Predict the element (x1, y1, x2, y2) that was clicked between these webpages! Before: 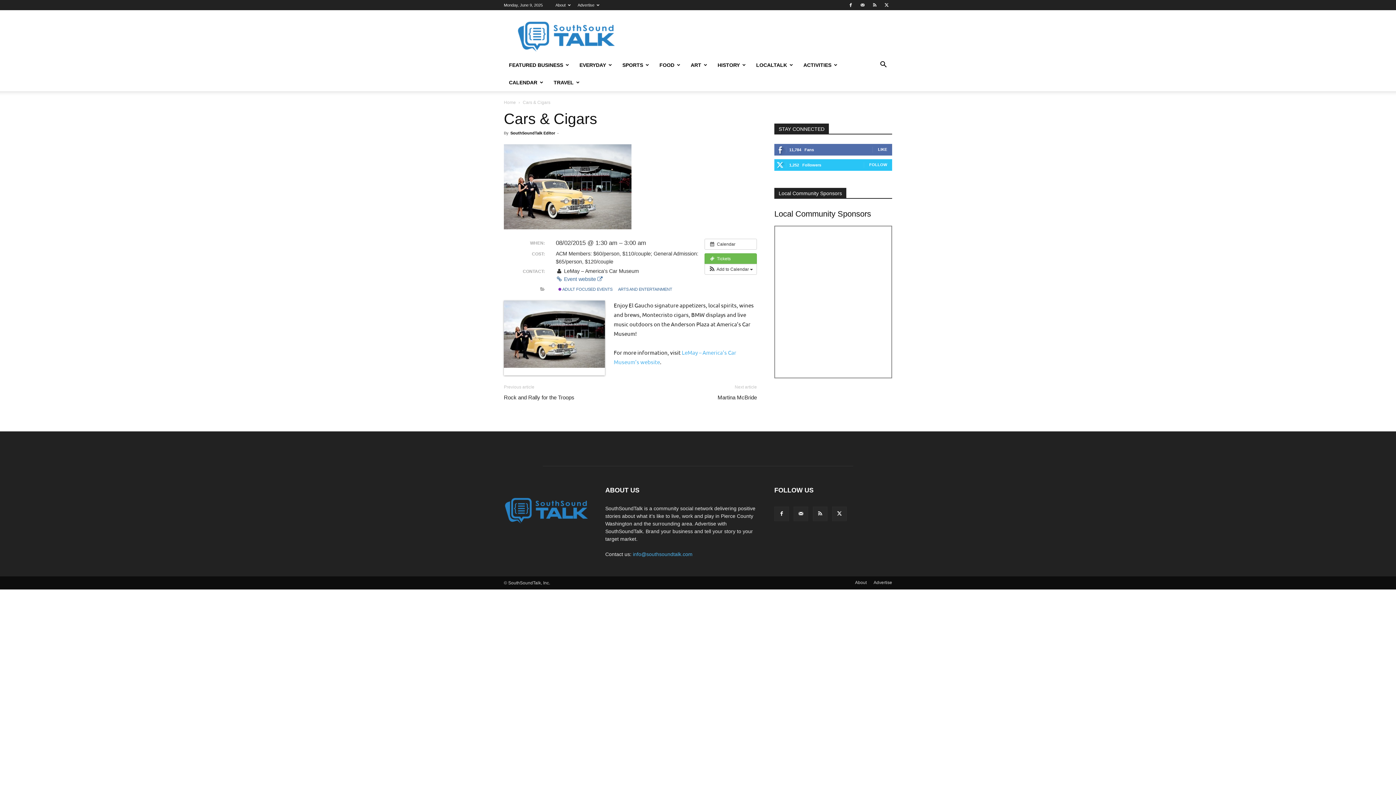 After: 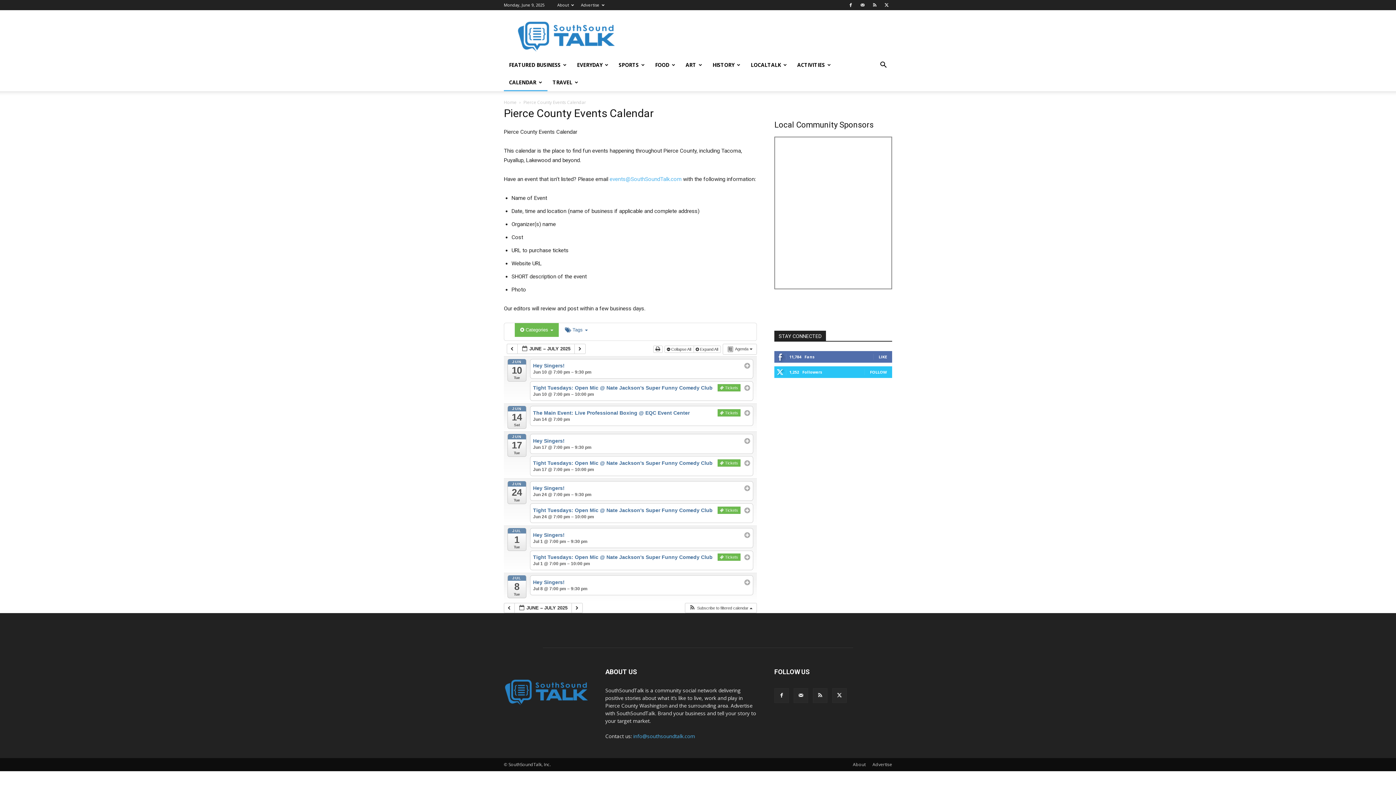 Action: bbox: (556, 285, 614, 293) label:  ADULT FOCUSED EVENTS